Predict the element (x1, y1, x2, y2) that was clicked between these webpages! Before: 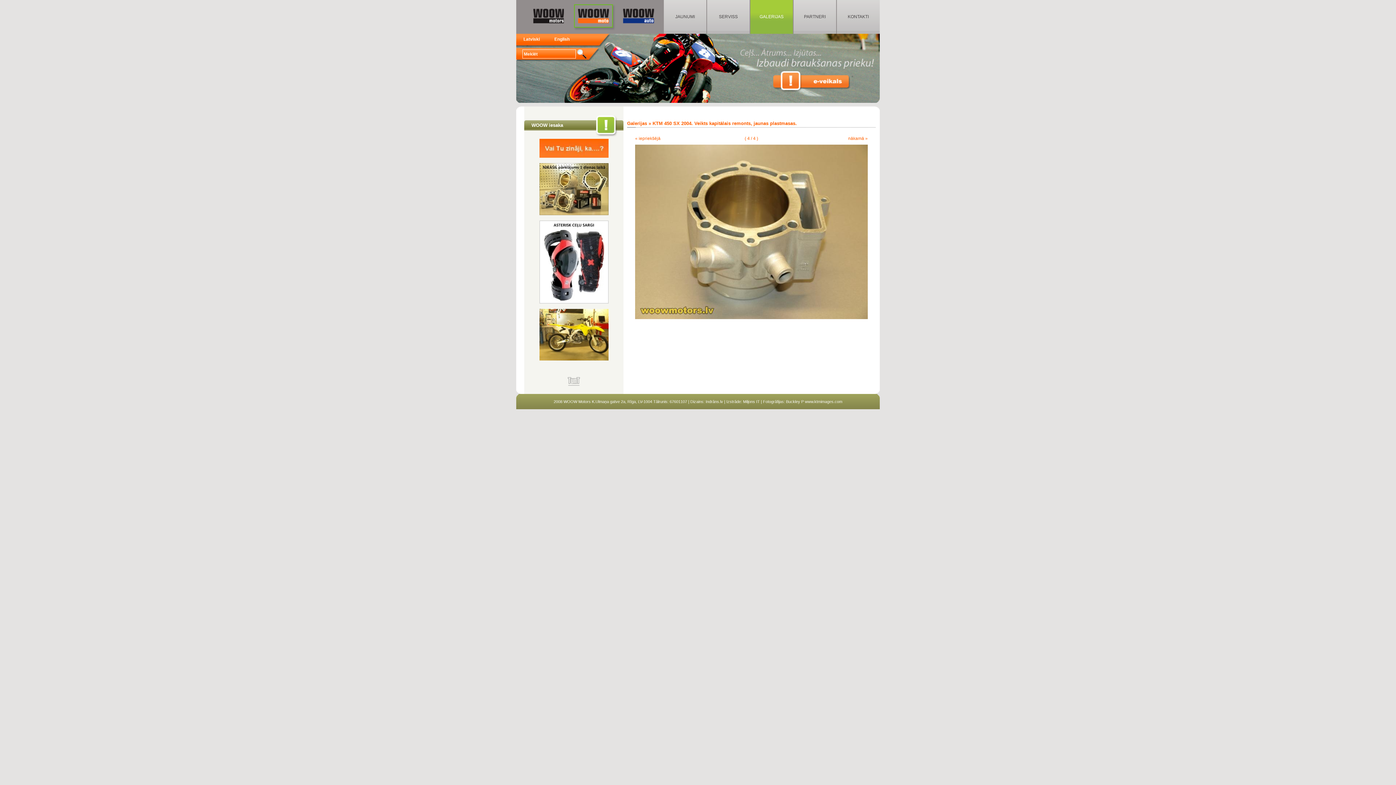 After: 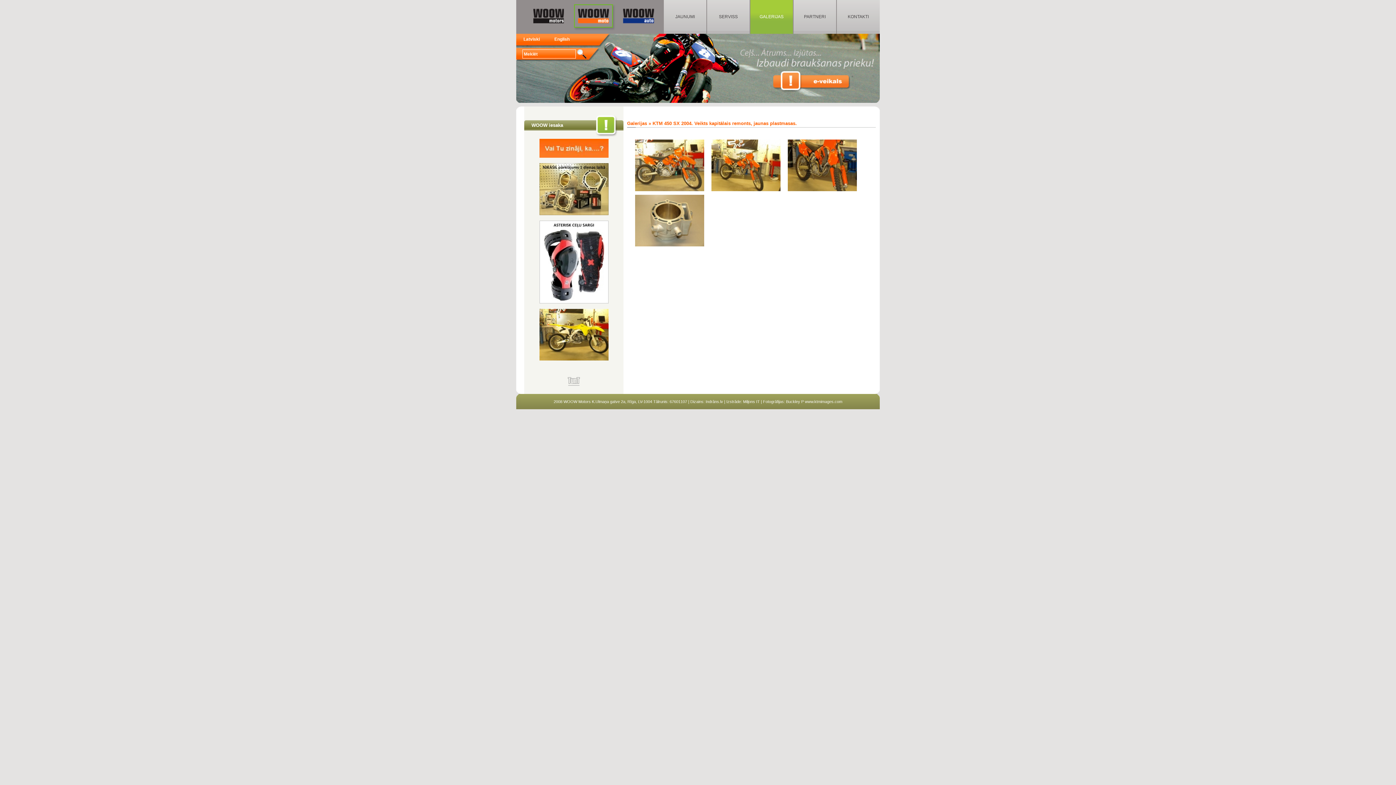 Action: bbox: (652, 120, 797, 126) label: KTM 450 SX 2004. Veikts kapitālais remonts, jaunas plastmasas.